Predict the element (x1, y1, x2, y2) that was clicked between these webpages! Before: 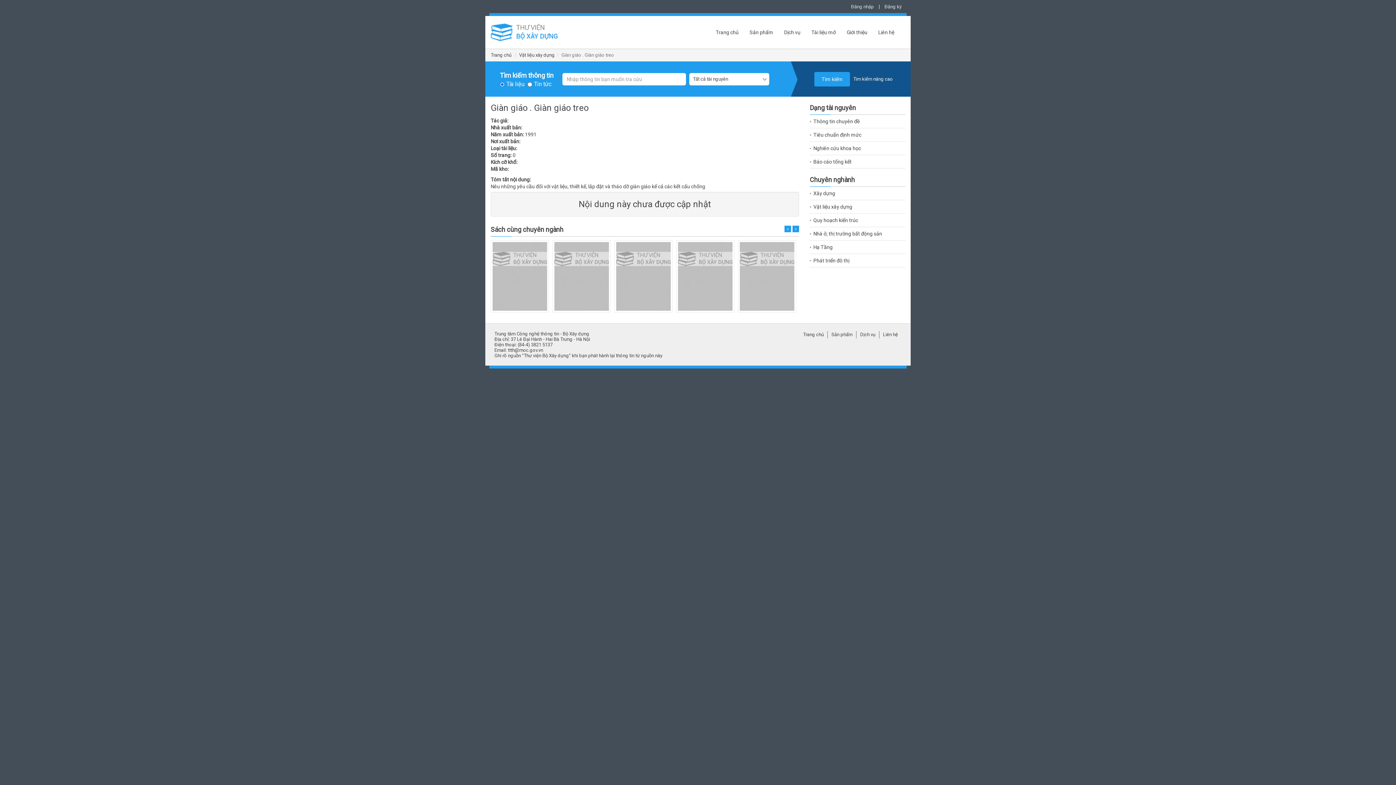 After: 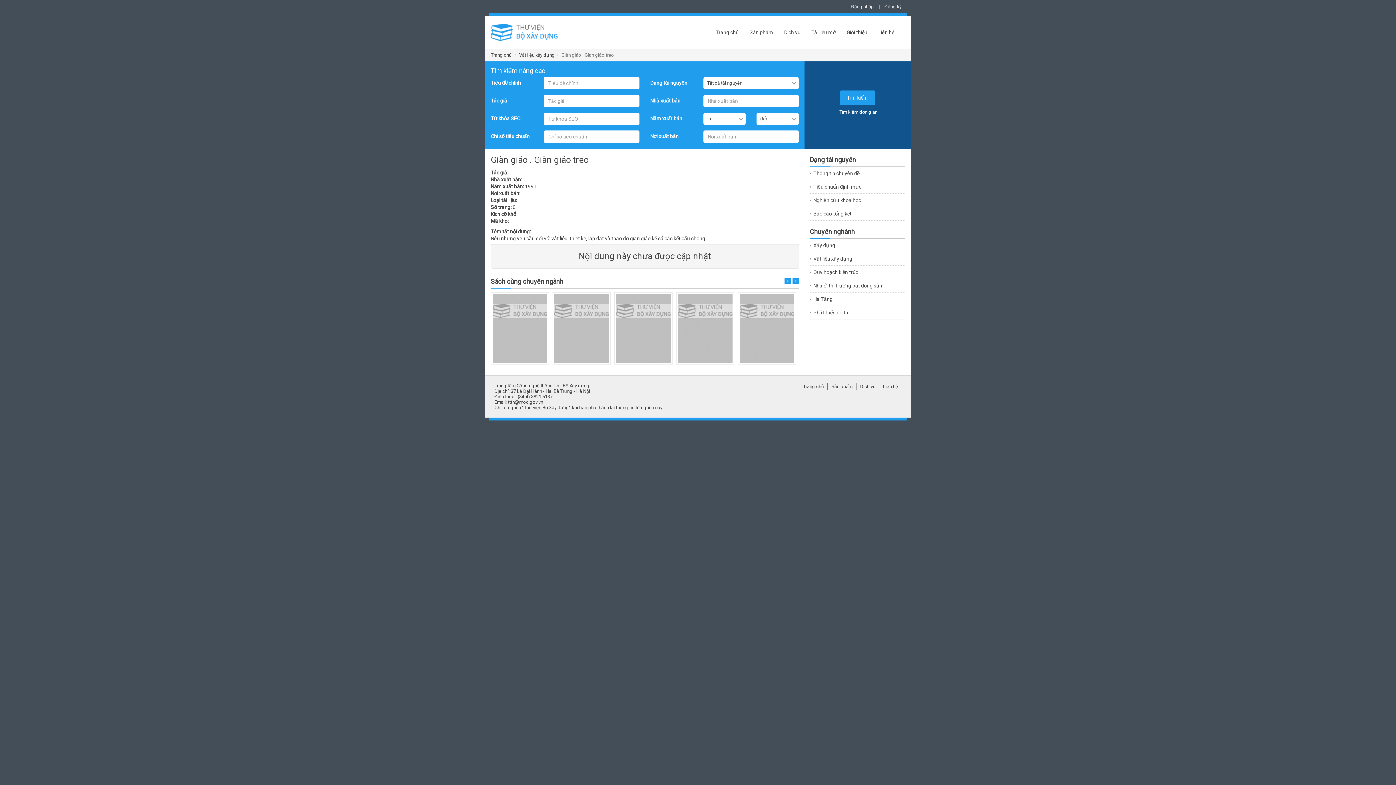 Action: bbox: (853, 76, 893, 81) label: Tìm kiếm nâng cao